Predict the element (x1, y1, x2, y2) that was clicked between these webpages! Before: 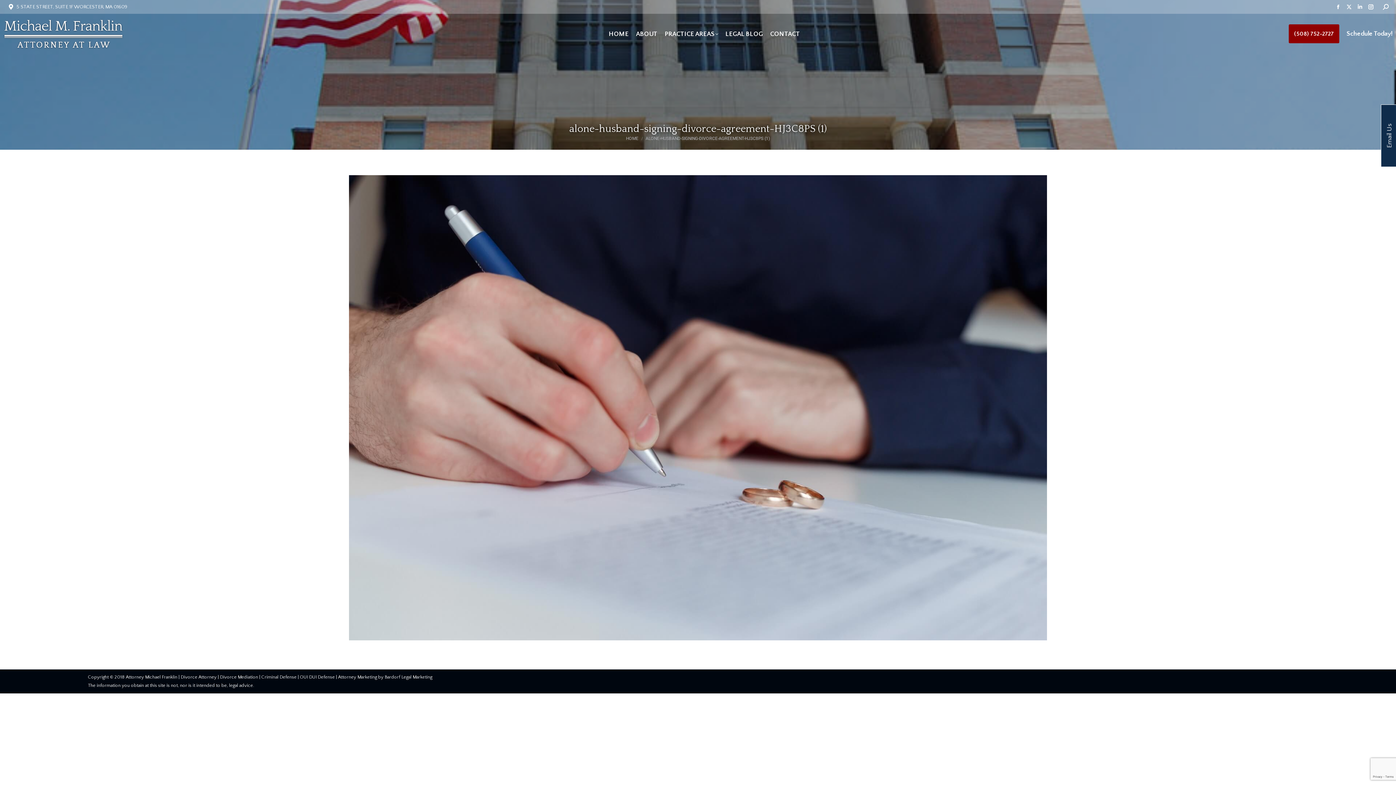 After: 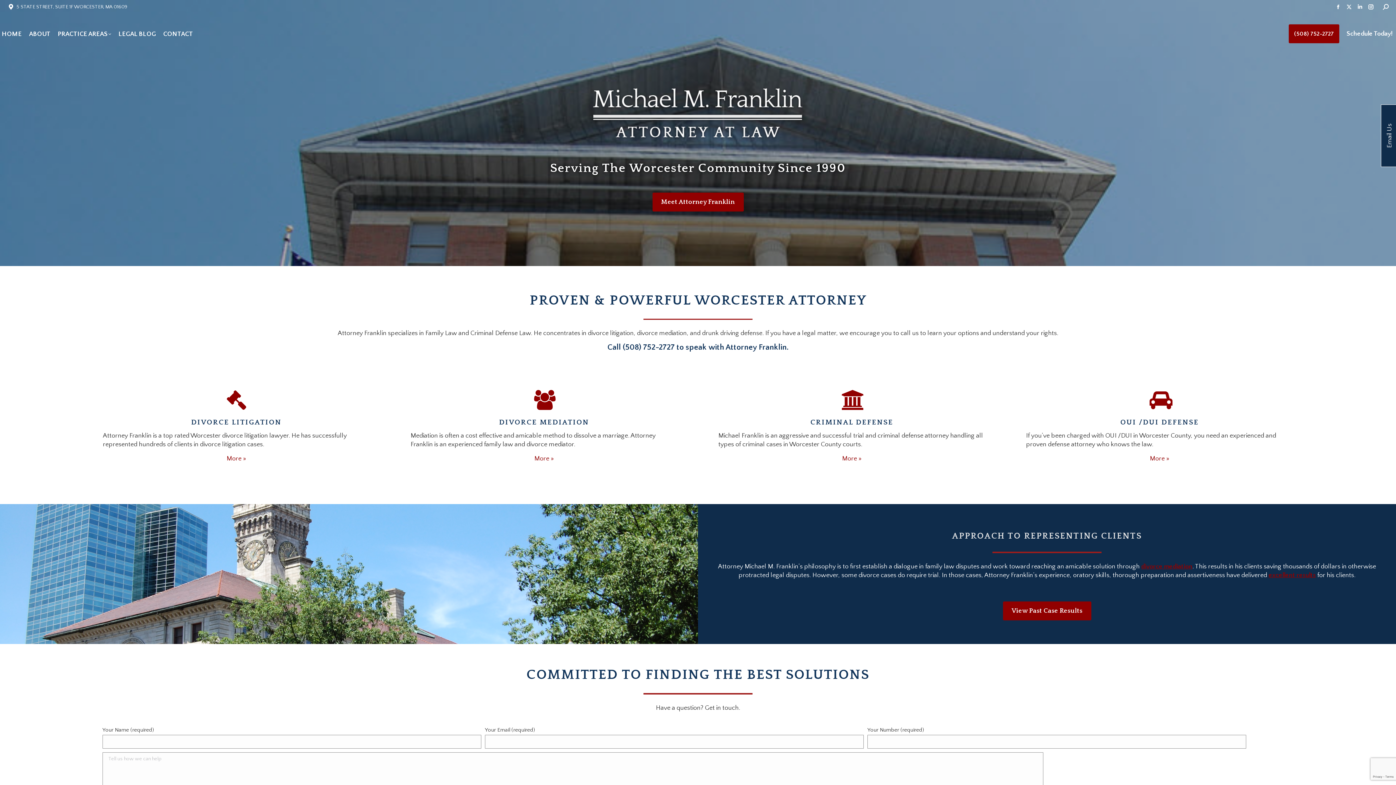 Action: bbox: (0, 18, 127, 49)